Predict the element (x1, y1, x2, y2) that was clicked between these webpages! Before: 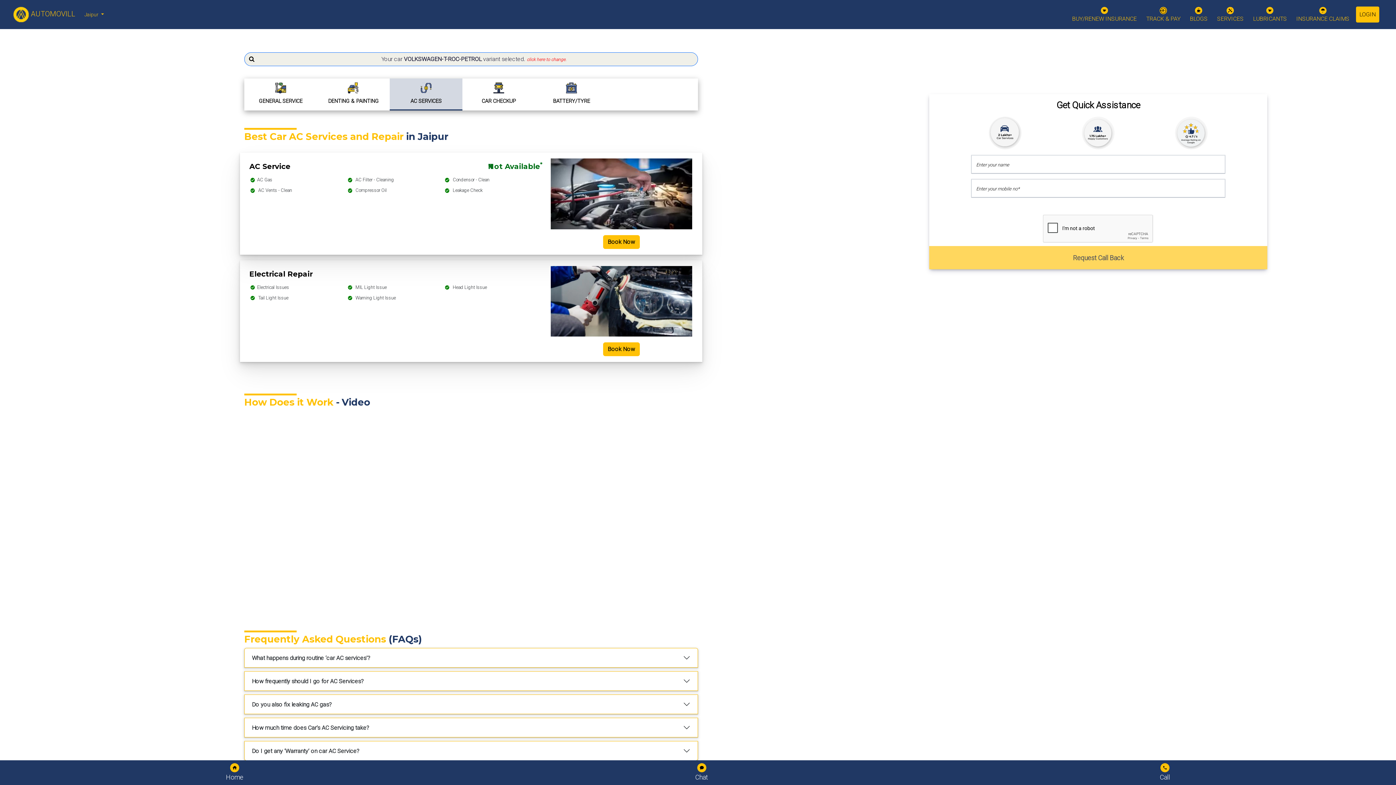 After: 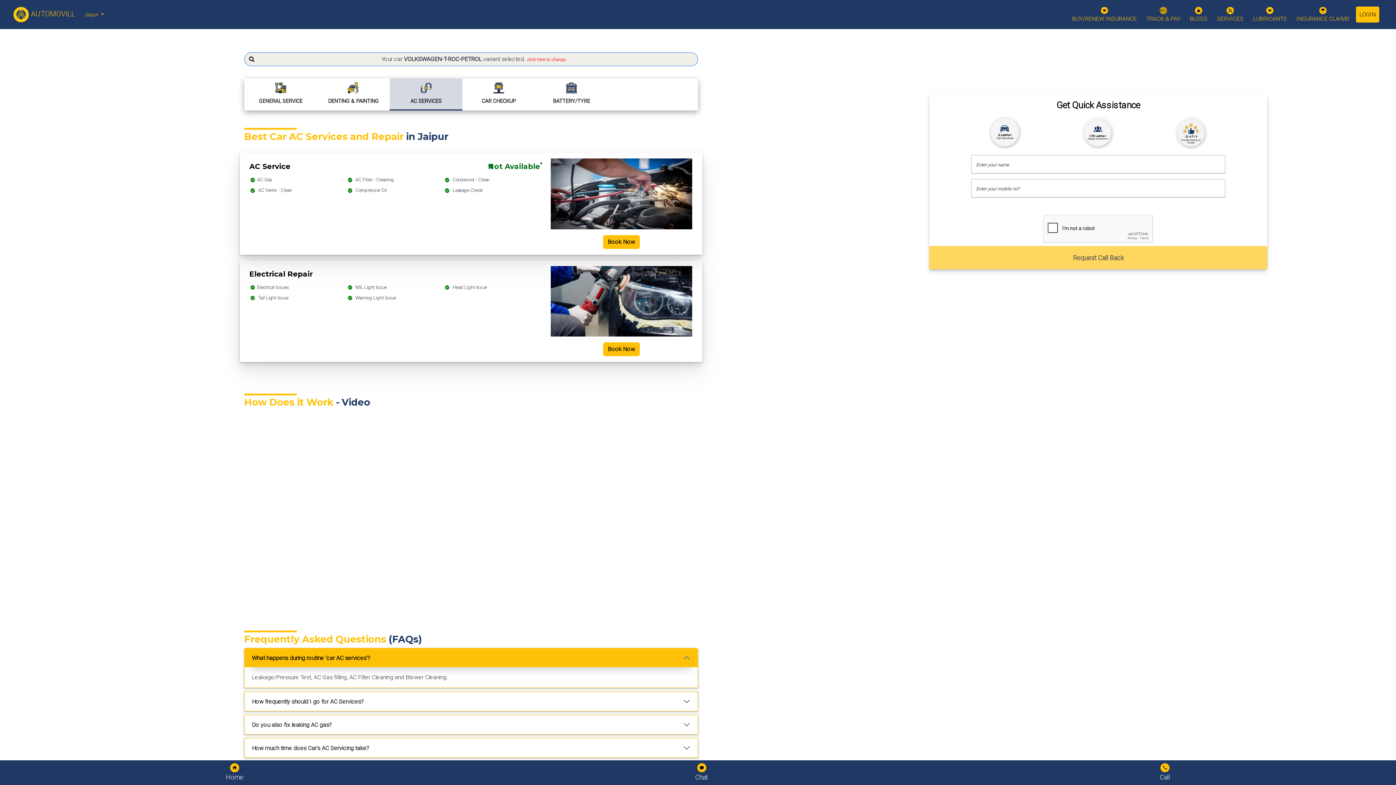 Action: bbox: (244, 648, 697, 667) label: What happens during routine ‘car AC services’?